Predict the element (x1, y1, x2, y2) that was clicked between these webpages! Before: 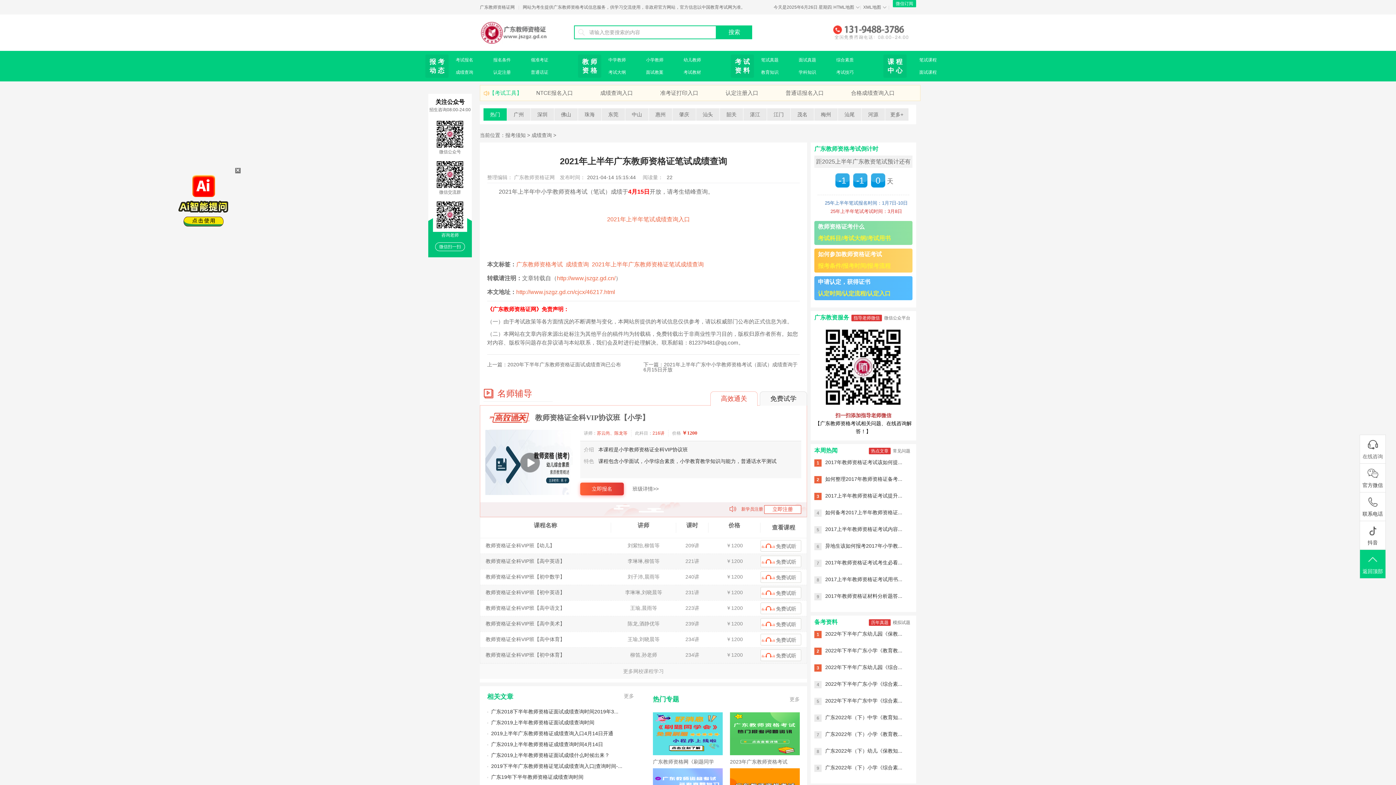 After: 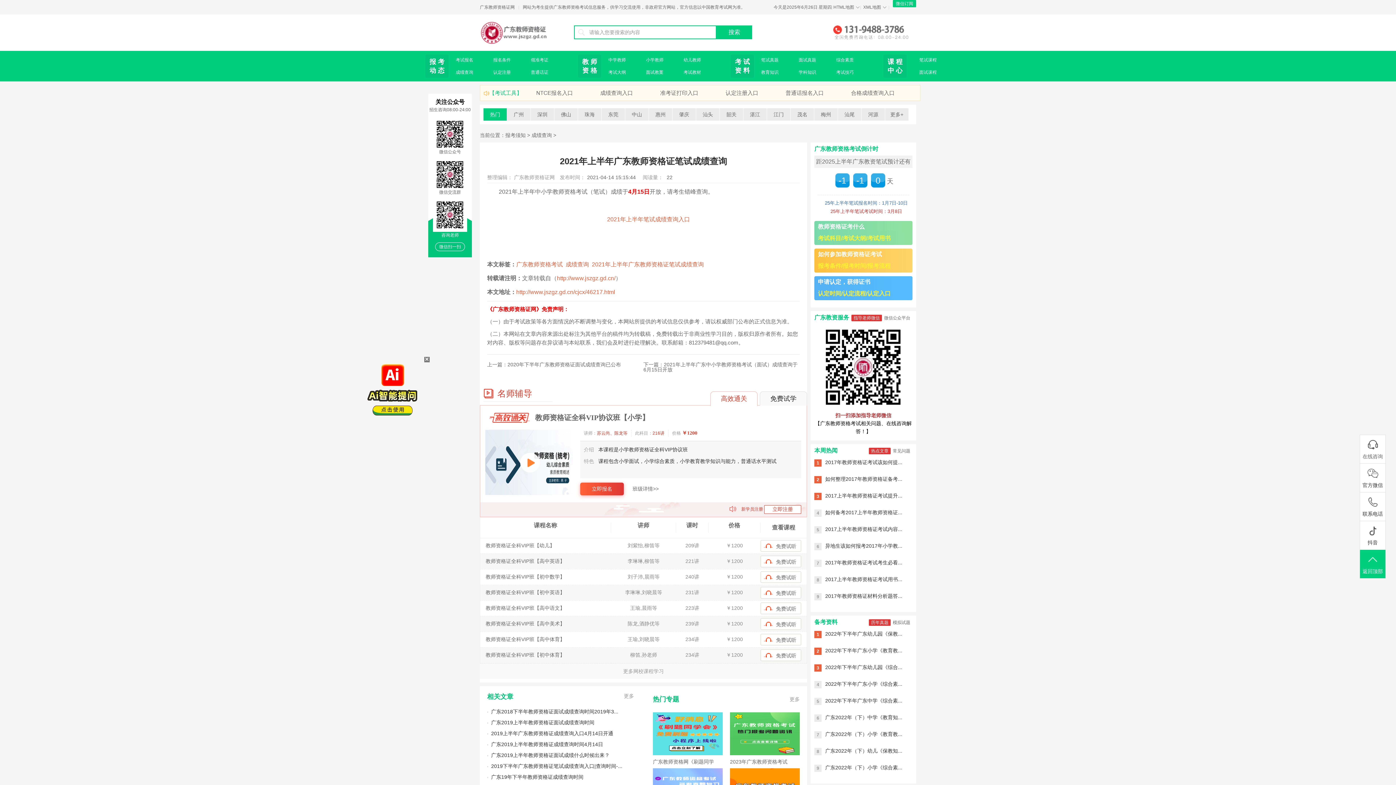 Action: bbox: (485, 491, 573, 496)